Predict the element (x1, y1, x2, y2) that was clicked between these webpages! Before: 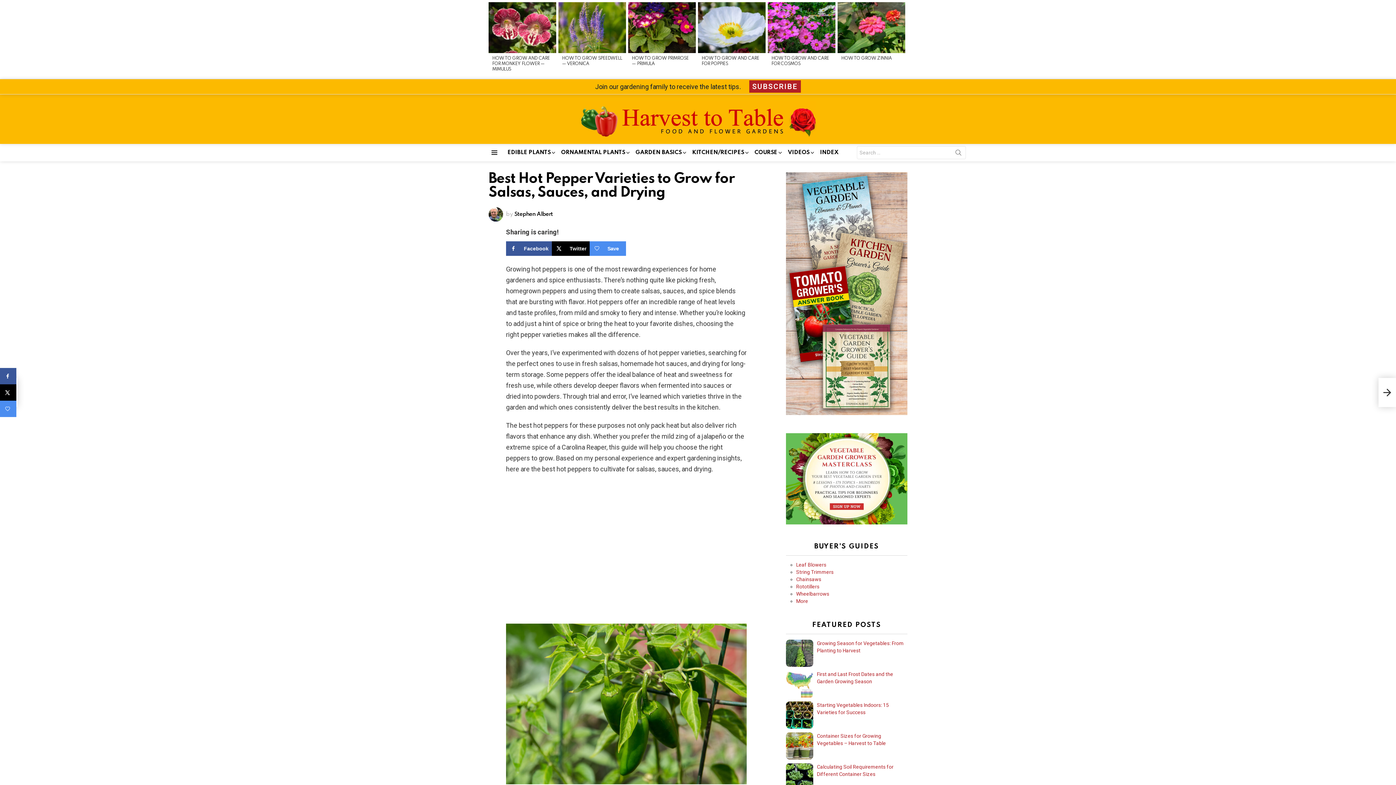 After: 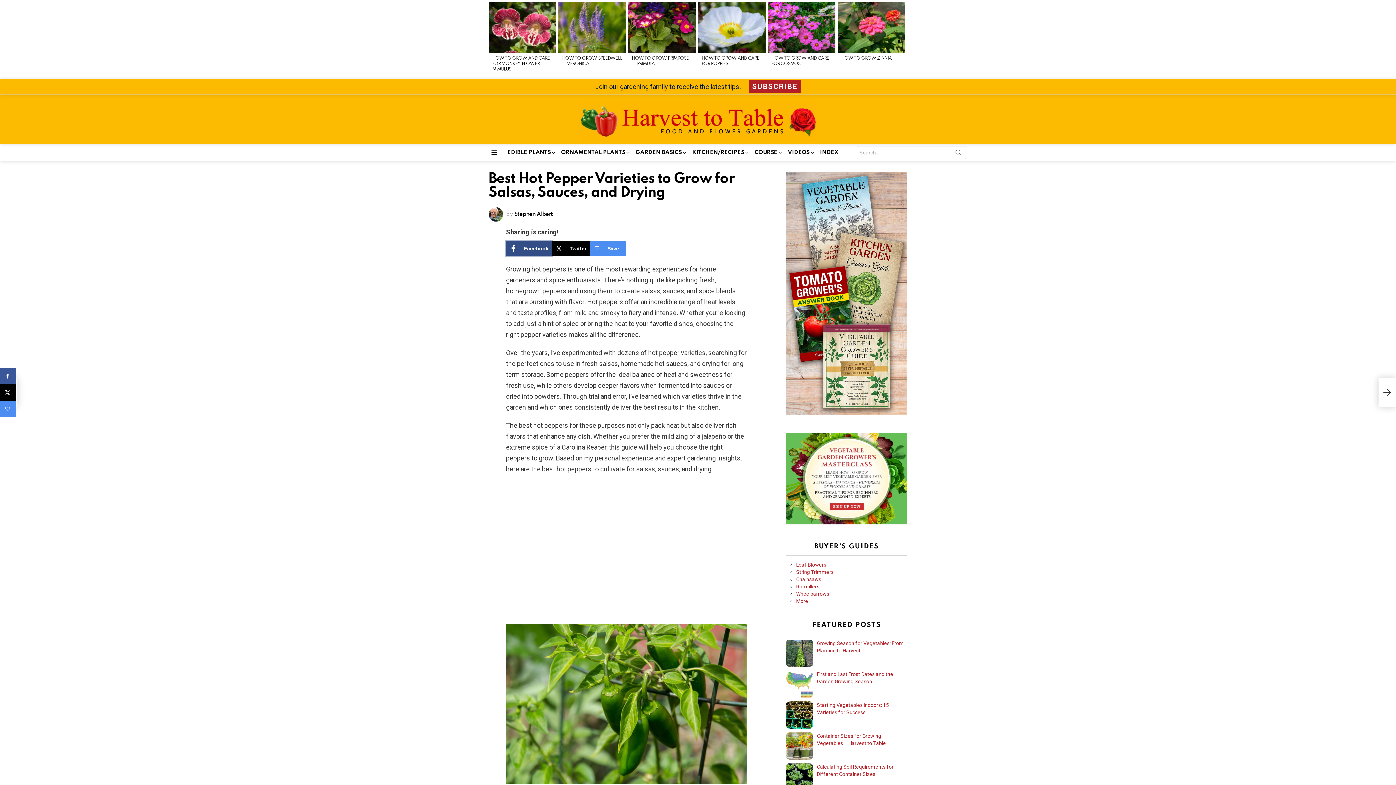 Action: bbox: (506, 241, 552, 256) label: Share on Facebook